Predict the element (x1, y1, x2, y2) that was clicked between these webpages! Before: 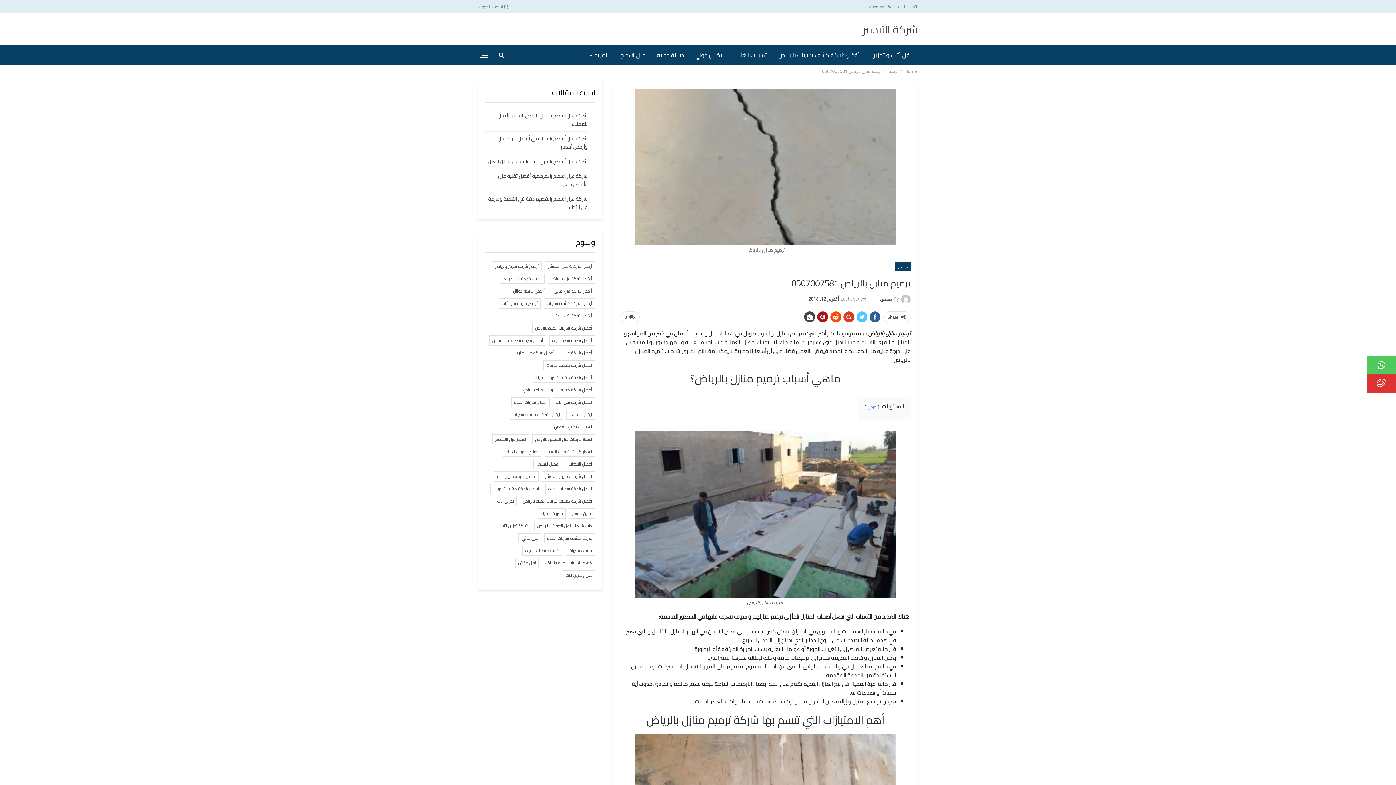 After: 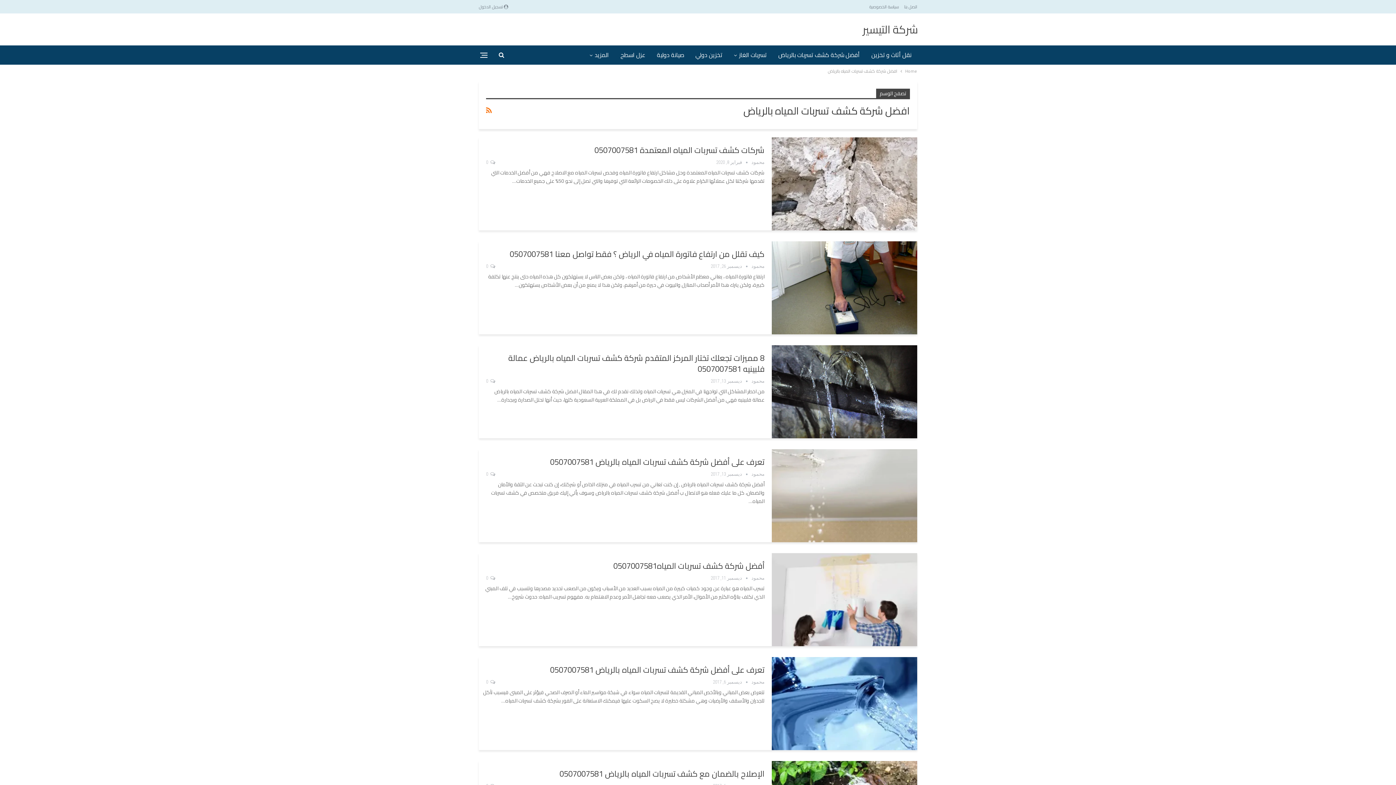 Action: label: افضل شركة كشف تسربات المياه بالرياض (10 عناصر) bbox: (520, 496, 595, 506)